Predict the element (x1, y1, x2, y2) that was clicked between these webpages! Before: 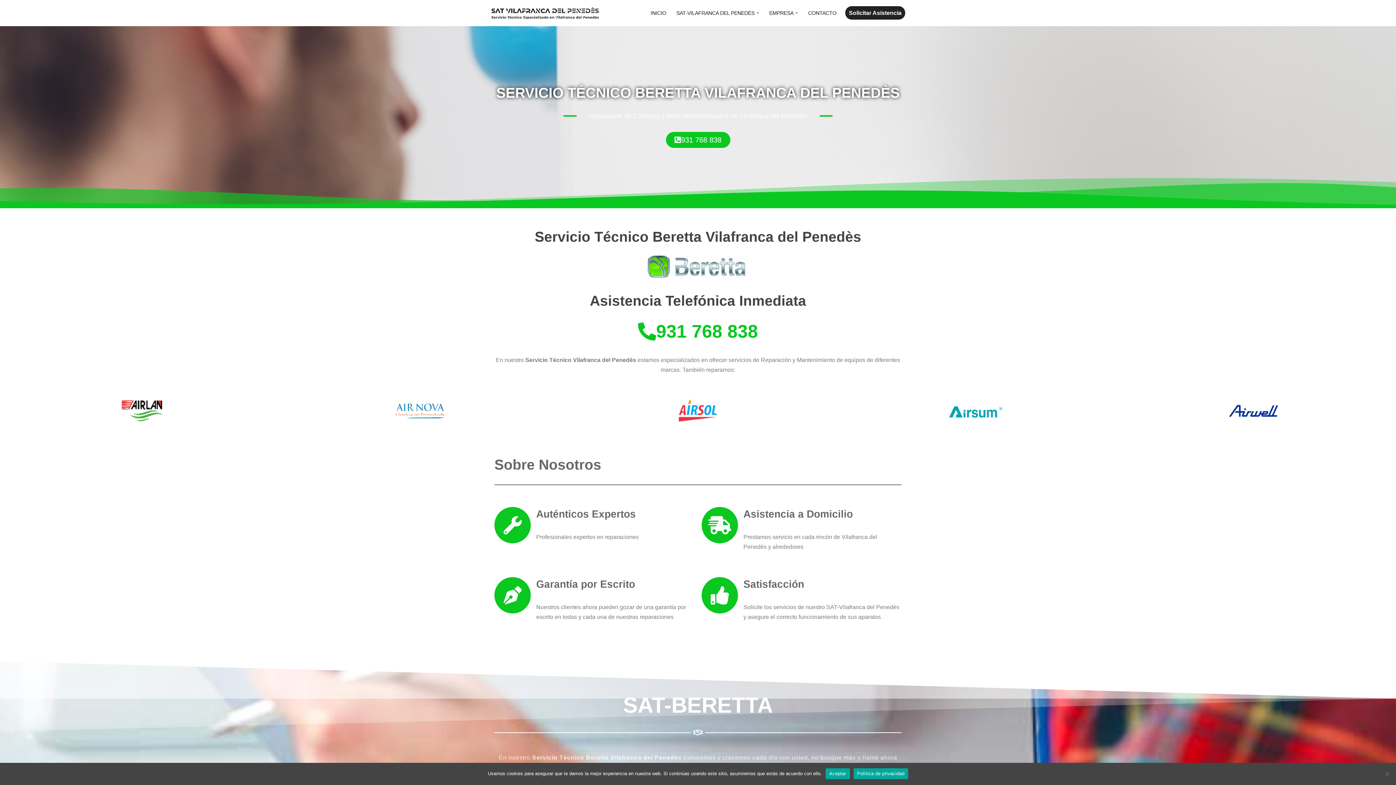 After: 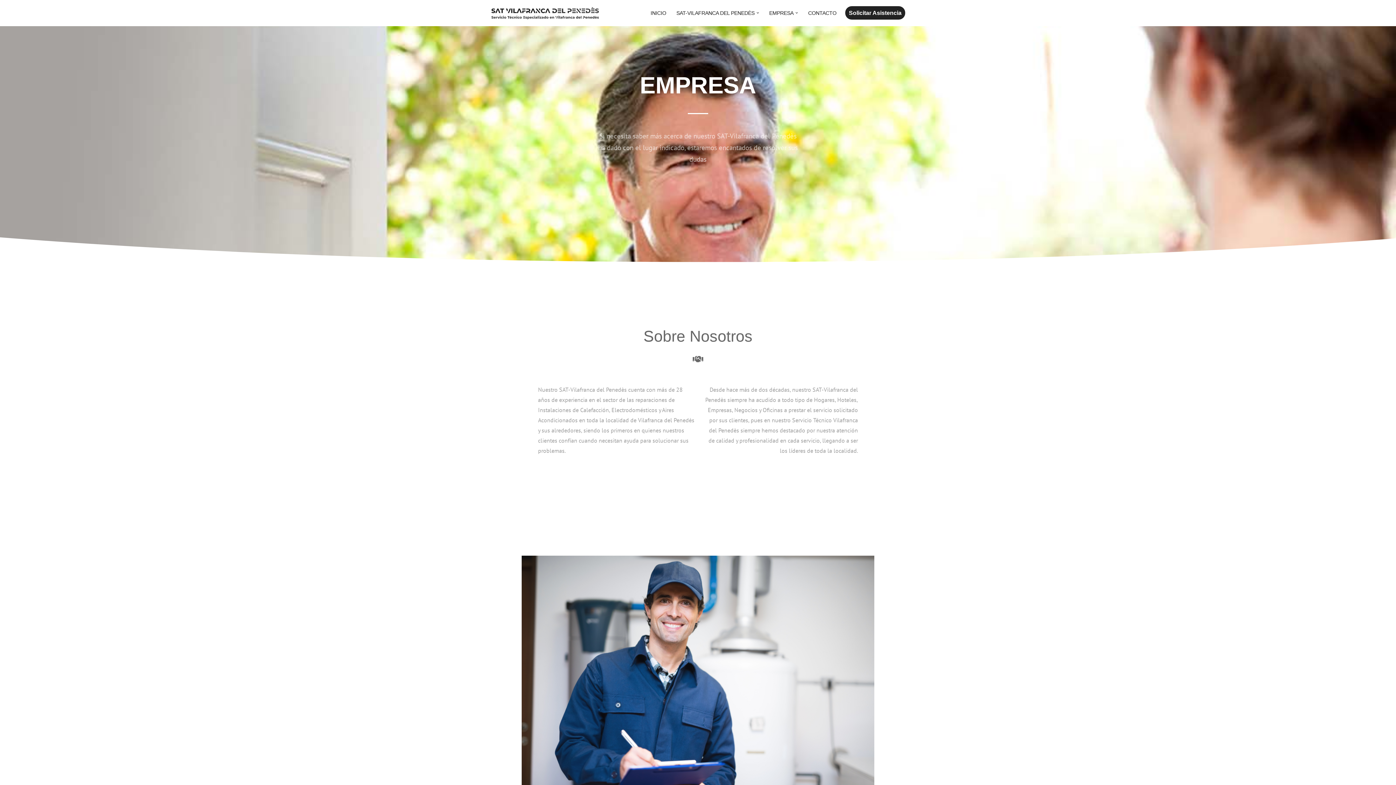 Action: bbox: (769, 8, 793, 17) label: EMPRESA